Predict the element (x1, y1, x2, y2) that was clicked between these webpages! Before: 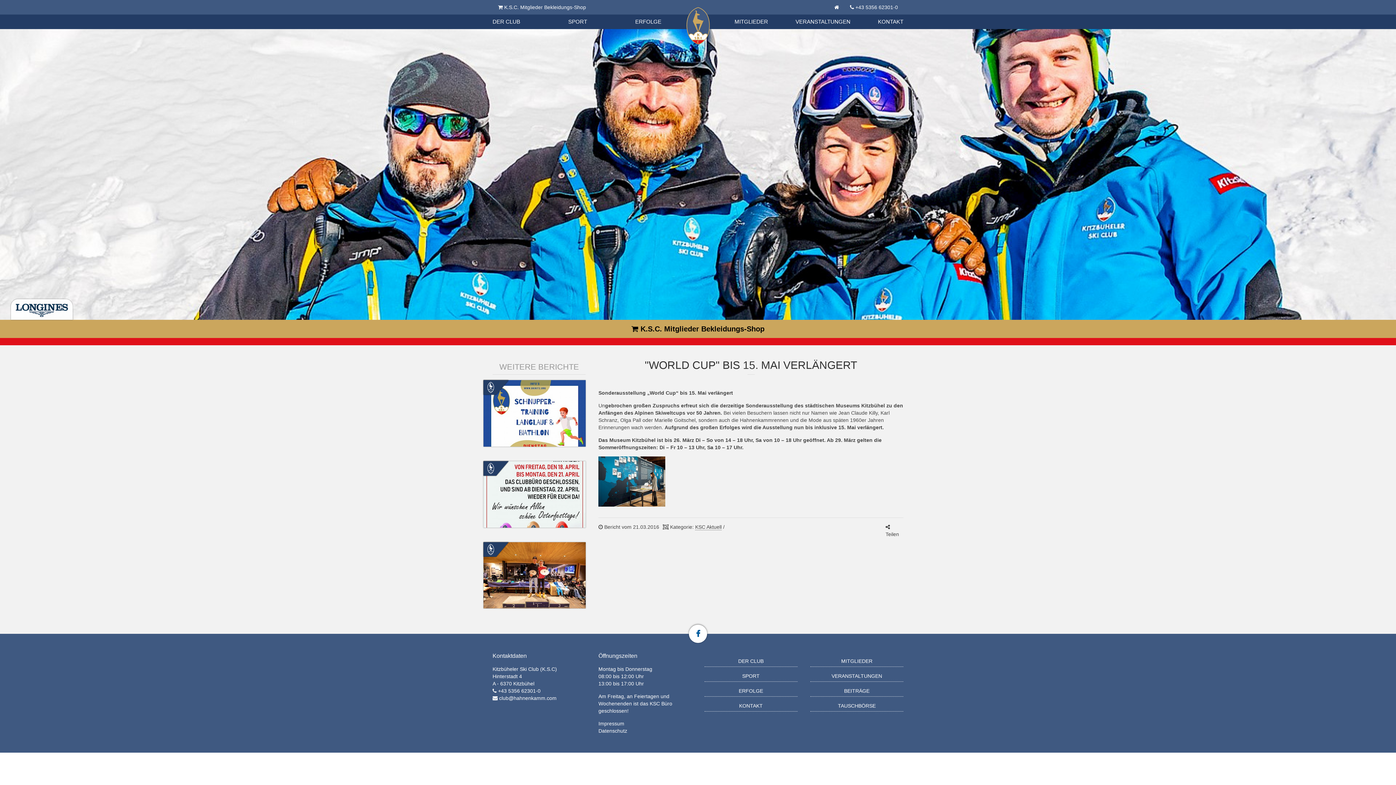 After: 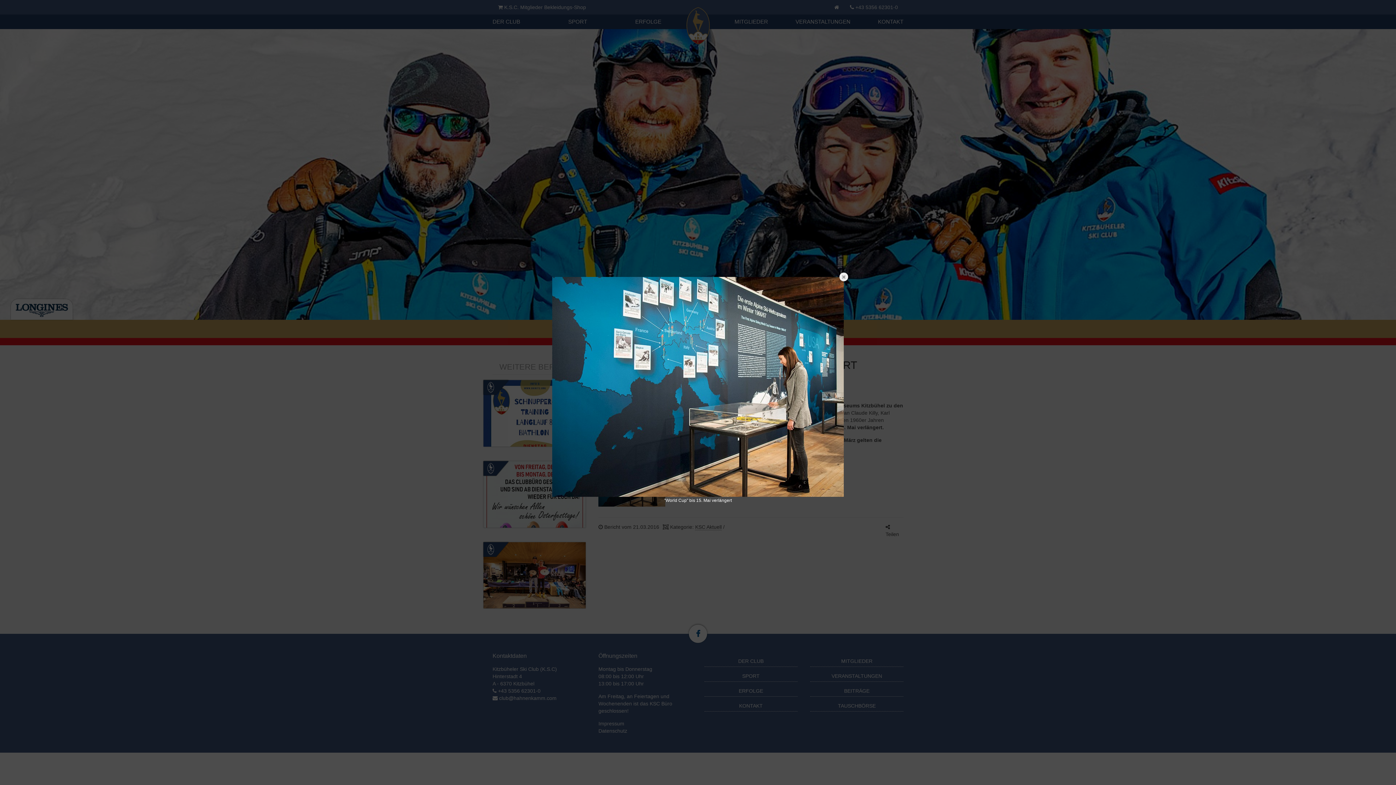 Action: bbox: (598, 456, 665, 506)